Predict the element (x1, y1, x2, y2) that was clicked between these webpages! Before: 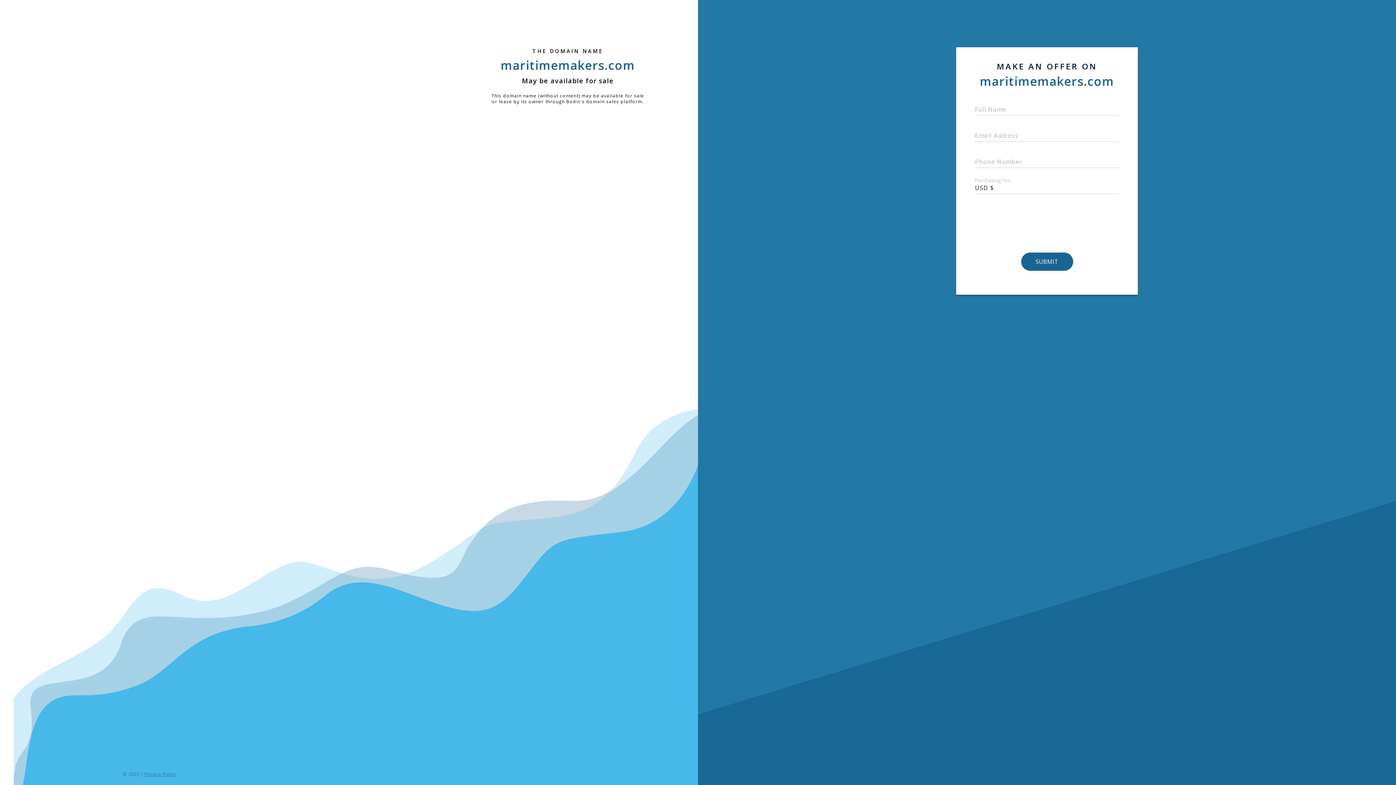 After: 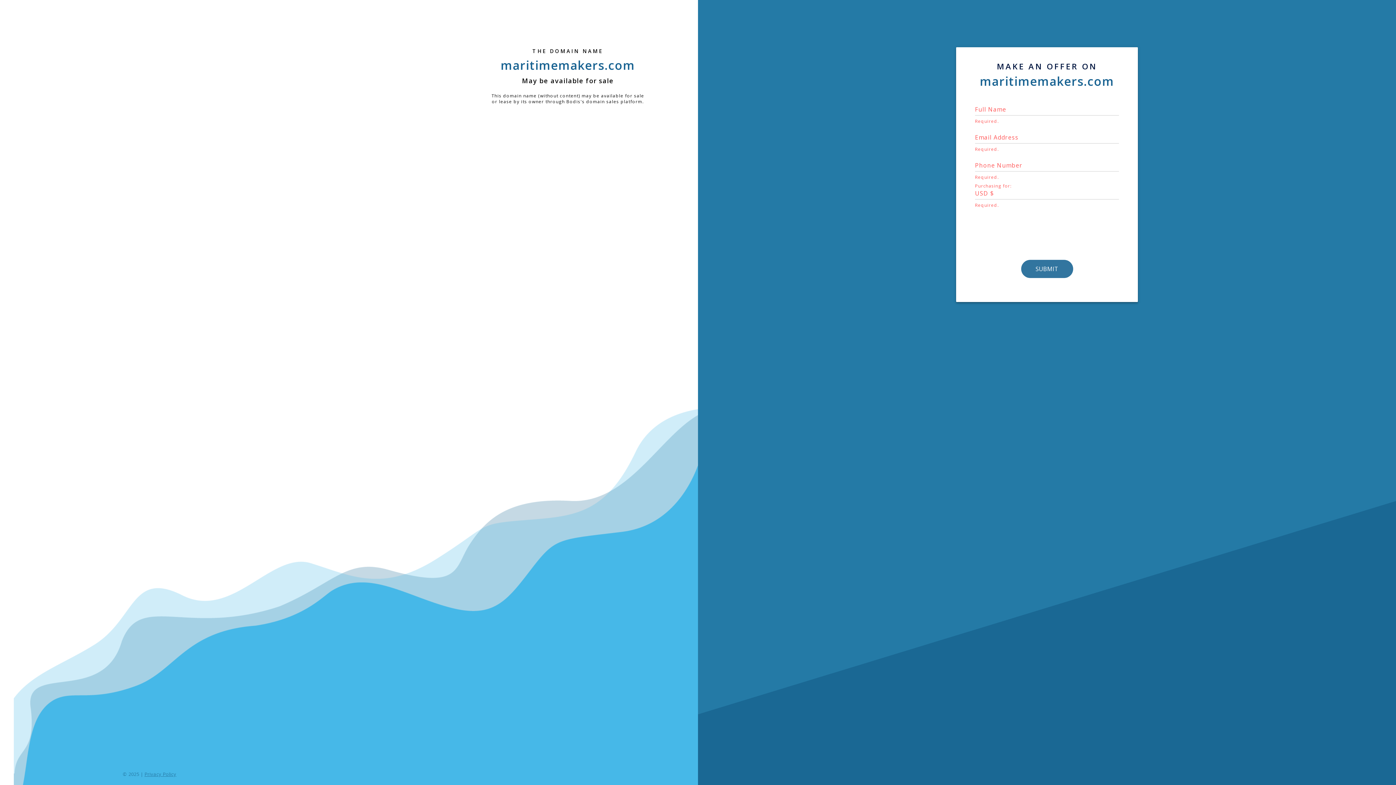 Action: bbox: (1021, 252, 1073, 270) label: SUBMIT